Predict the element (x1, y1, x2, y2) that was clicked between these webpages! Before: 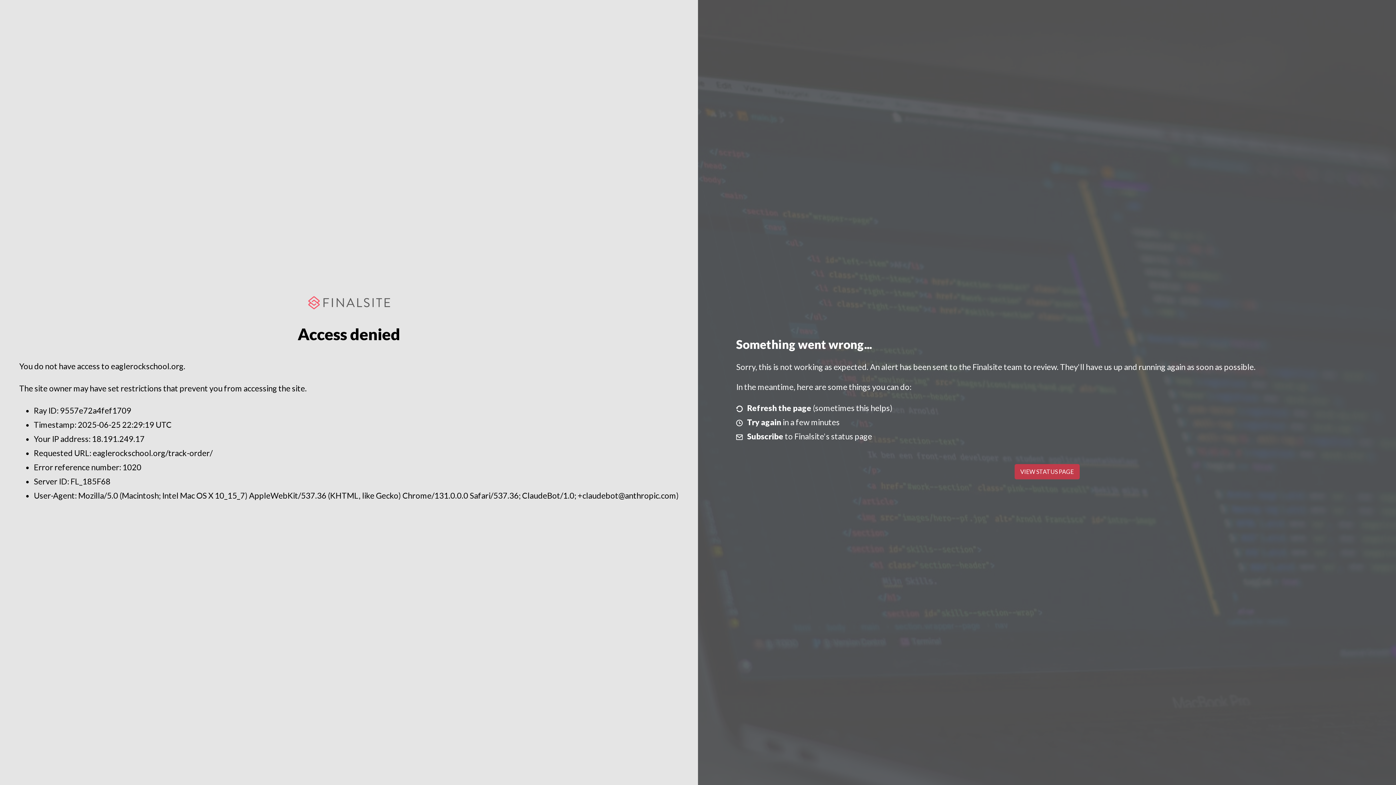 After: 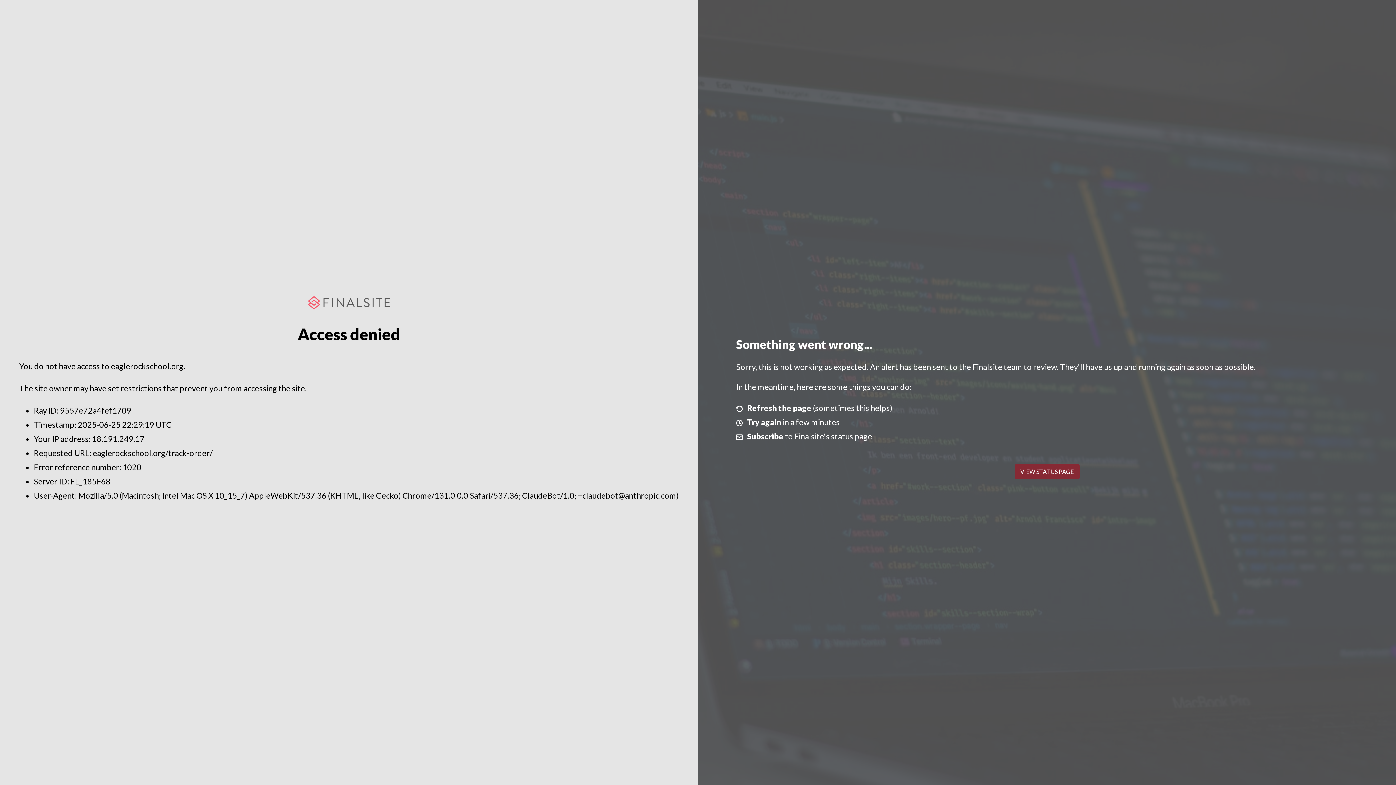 Action: bbox: (1014, 464, 1079, 479) label: VIEW STATUS PAGE